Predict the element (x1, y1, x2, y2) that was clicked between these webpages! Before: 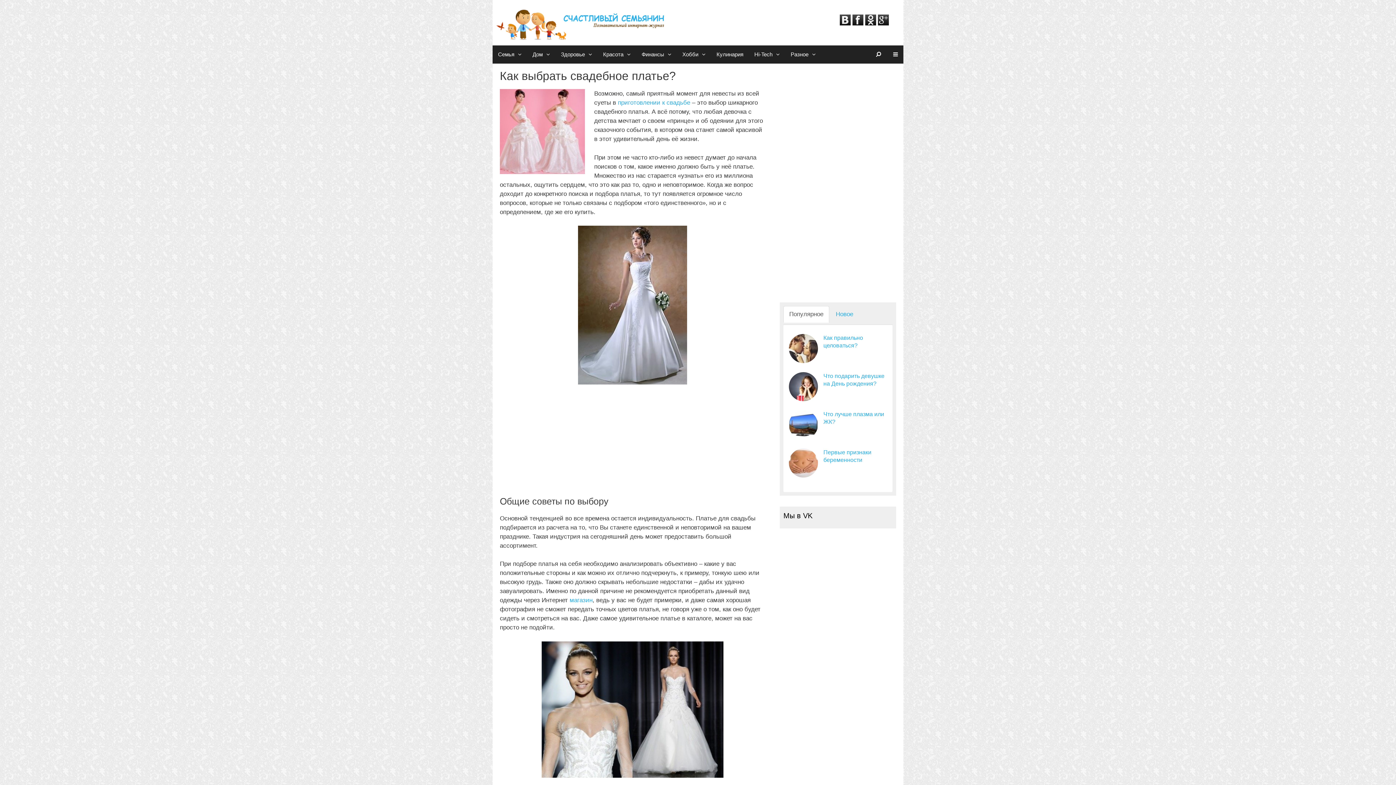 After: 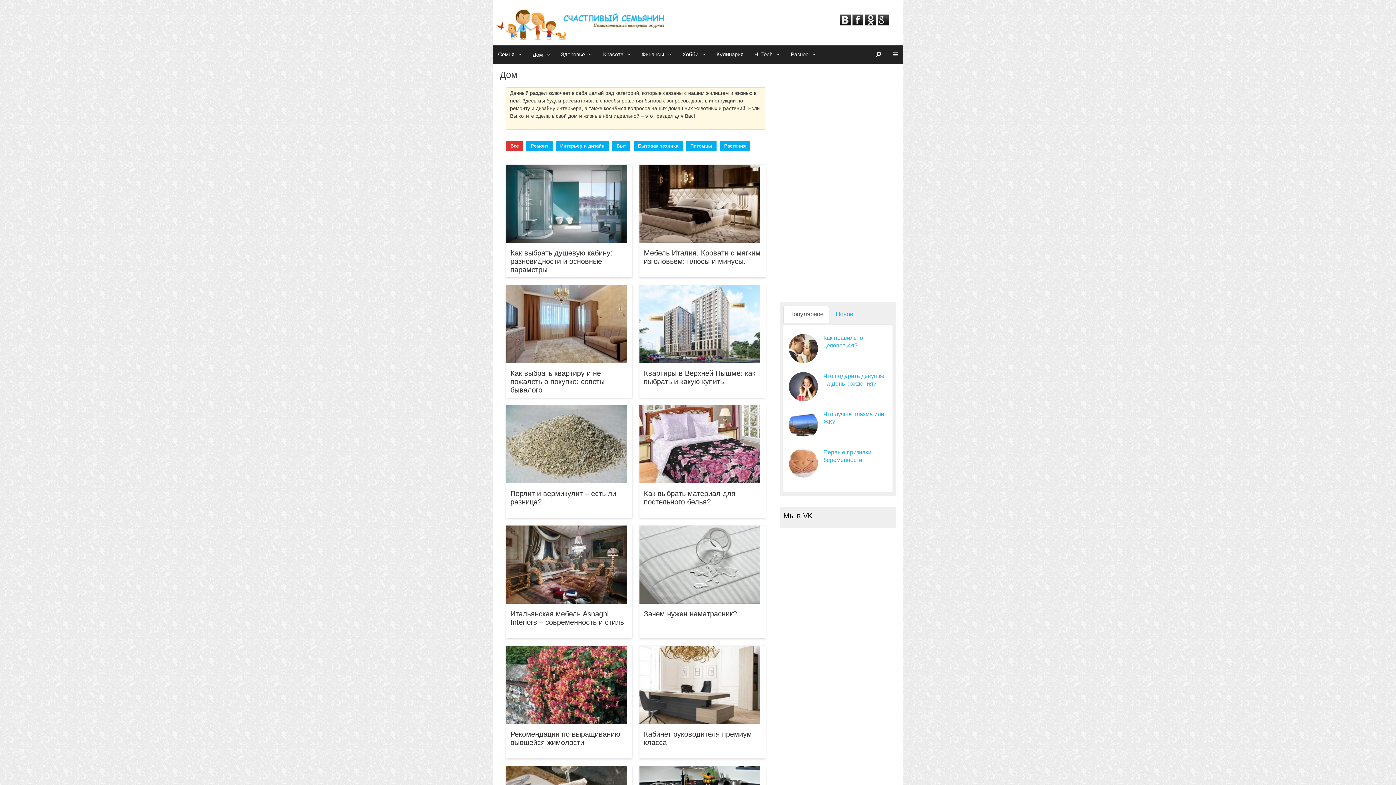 Action: bbox: (542, 45, 555, 63)